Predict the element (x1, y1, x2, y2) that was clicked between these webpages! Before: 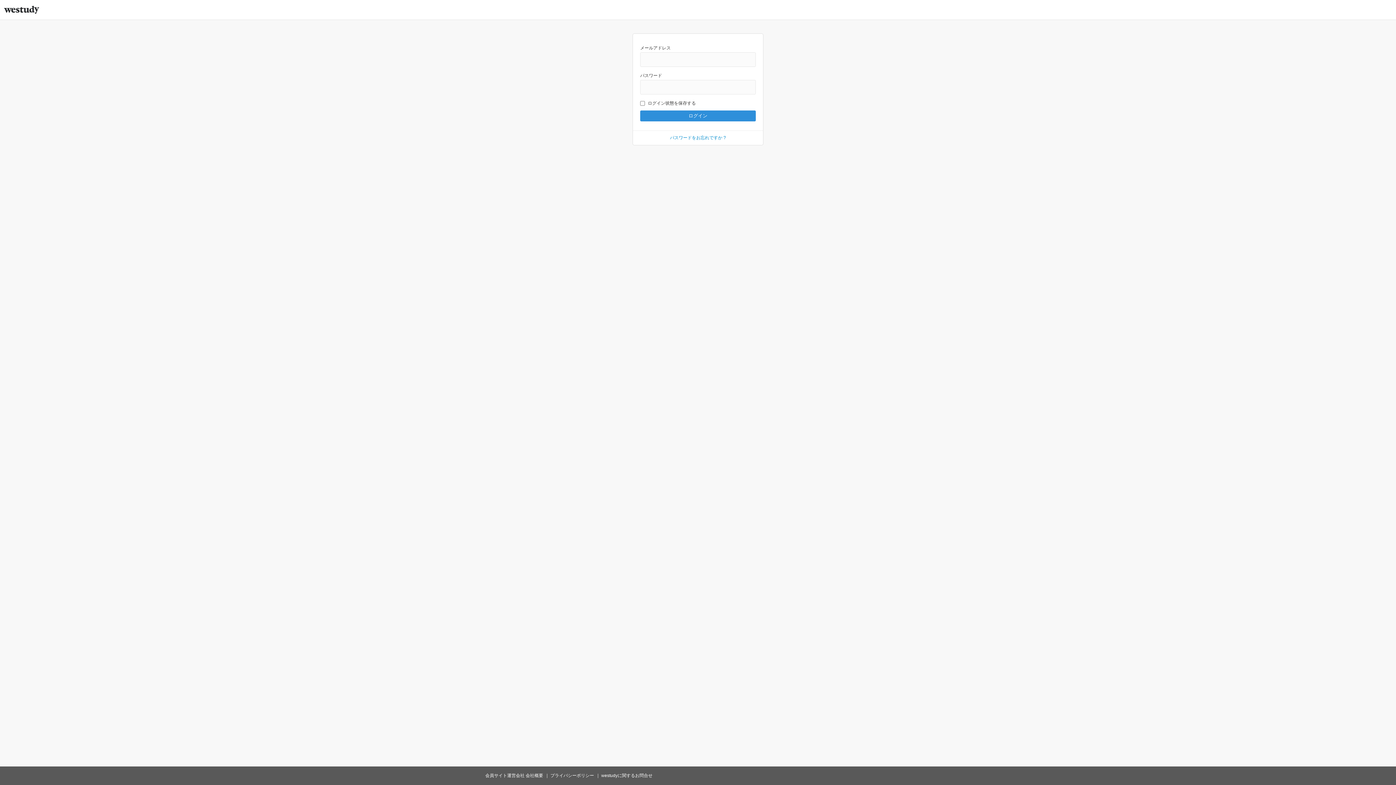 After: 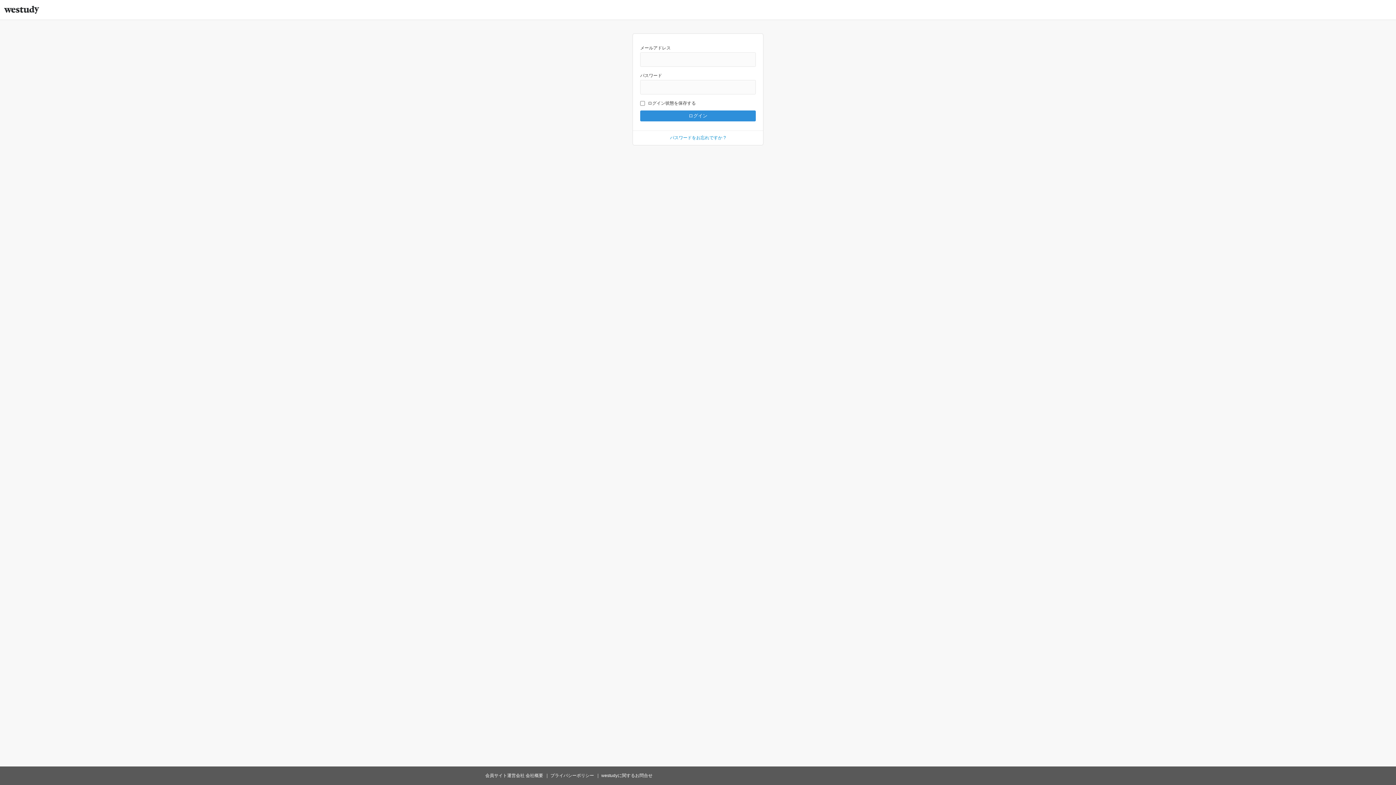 Action: bbox: (3, 1, 39, 18)